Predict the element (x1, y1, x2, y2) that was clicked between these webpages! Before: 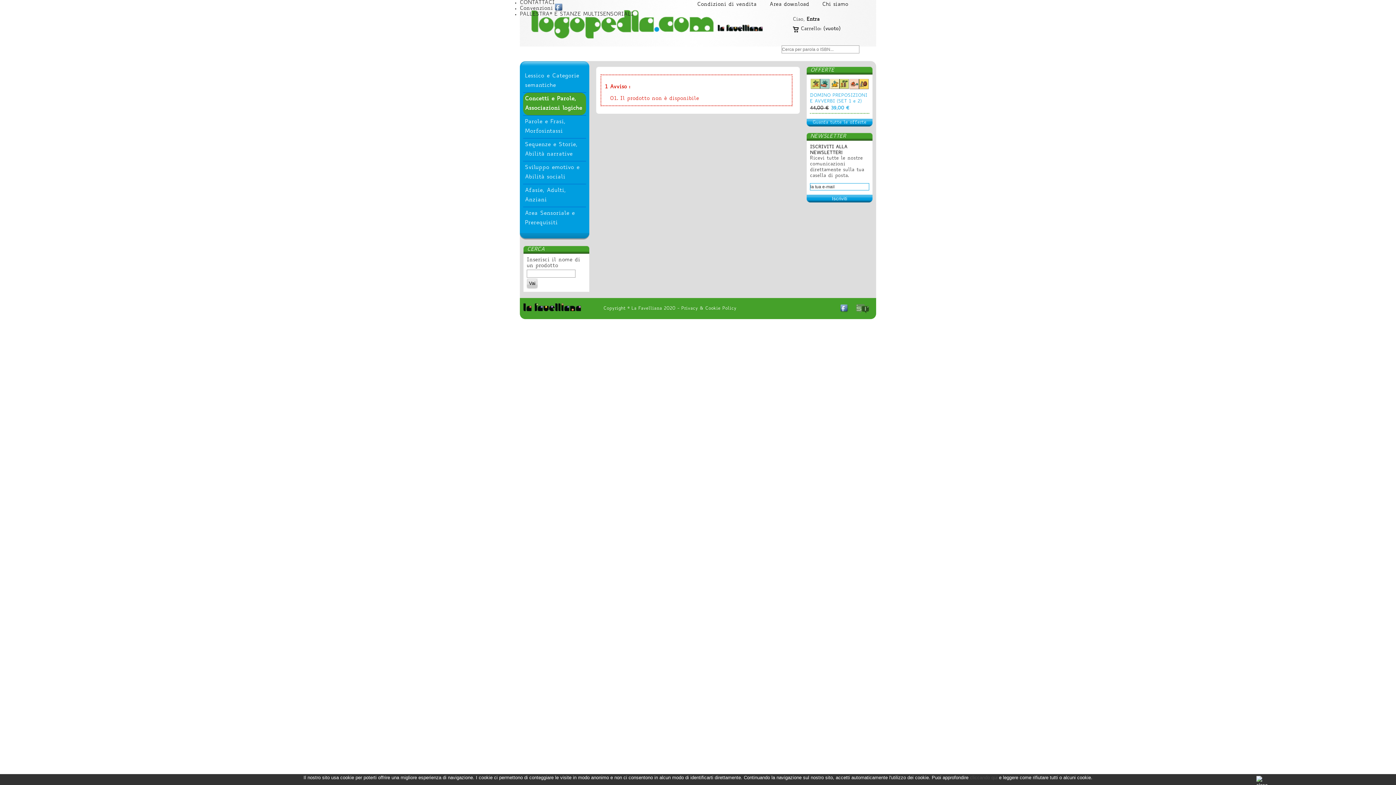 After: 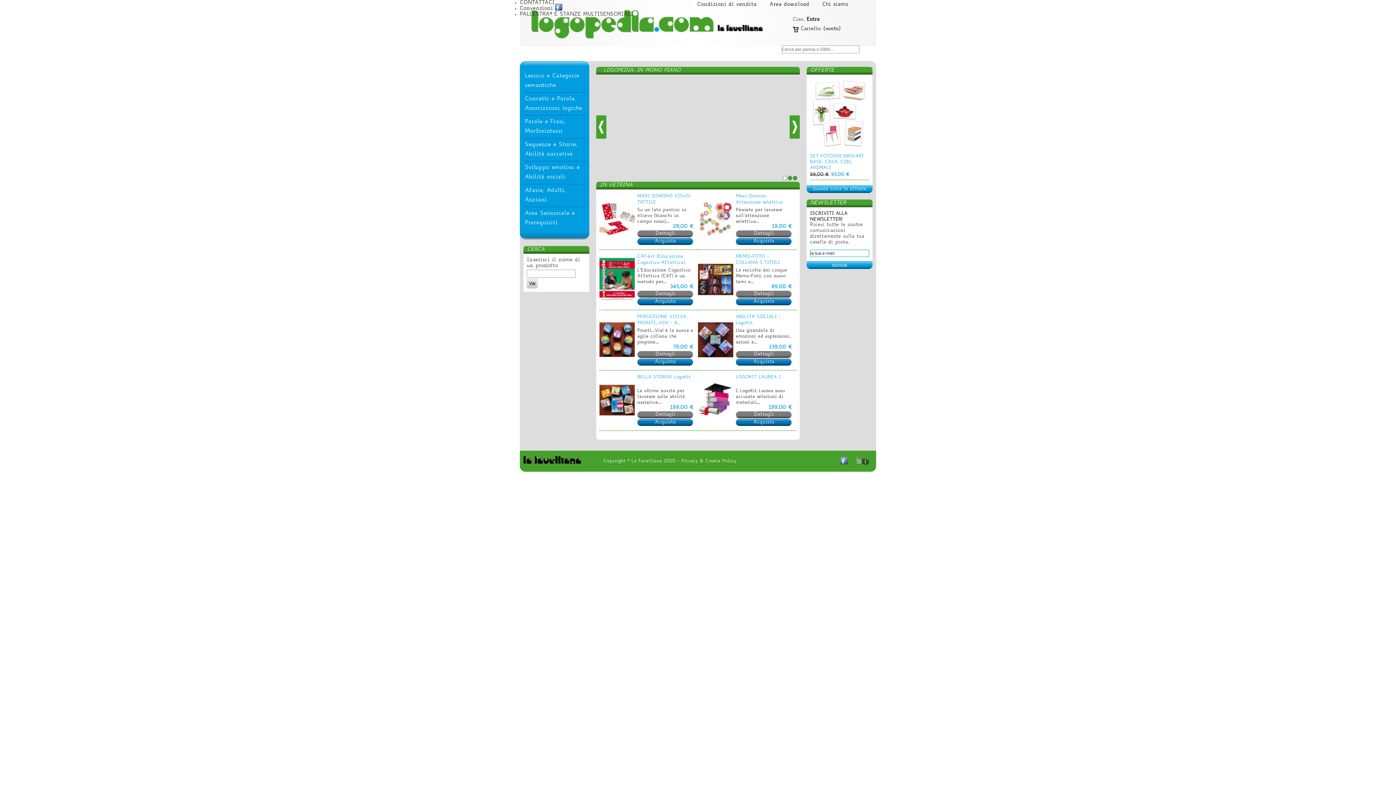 Action: bbox: (528, 5, 720, 35)